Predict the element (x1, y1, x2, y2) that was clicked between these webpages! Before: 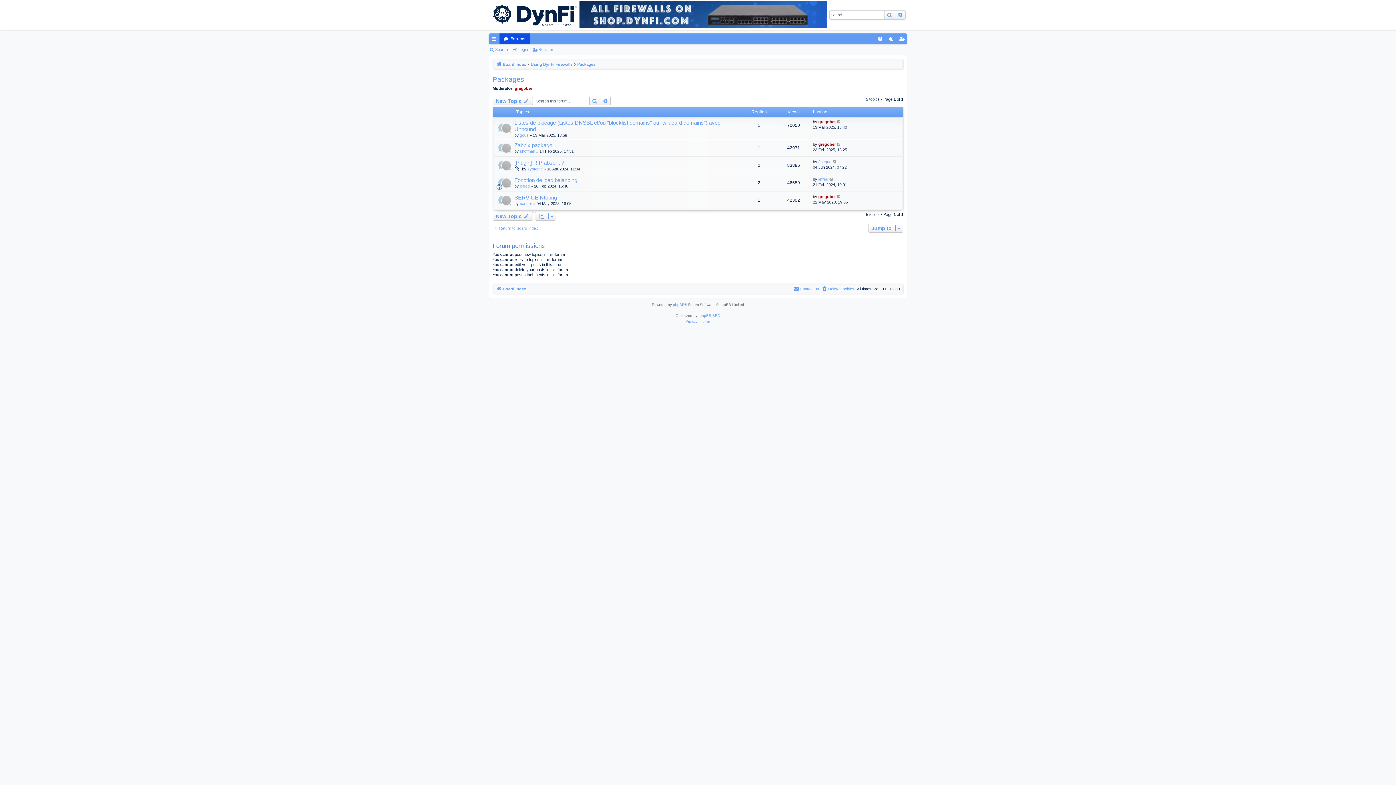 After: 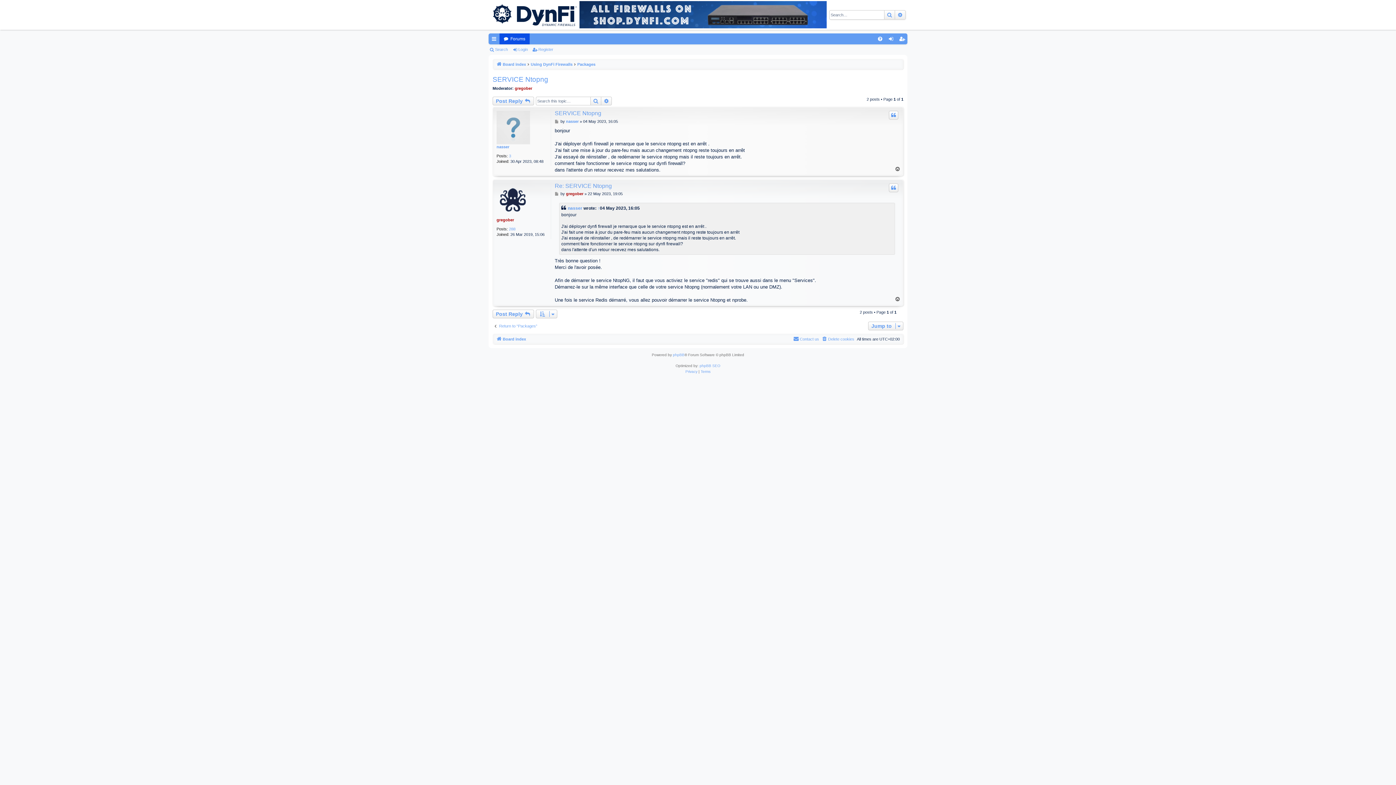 Action: bbox: (514, 194, 557, 201) label: SERVICE Ntopng